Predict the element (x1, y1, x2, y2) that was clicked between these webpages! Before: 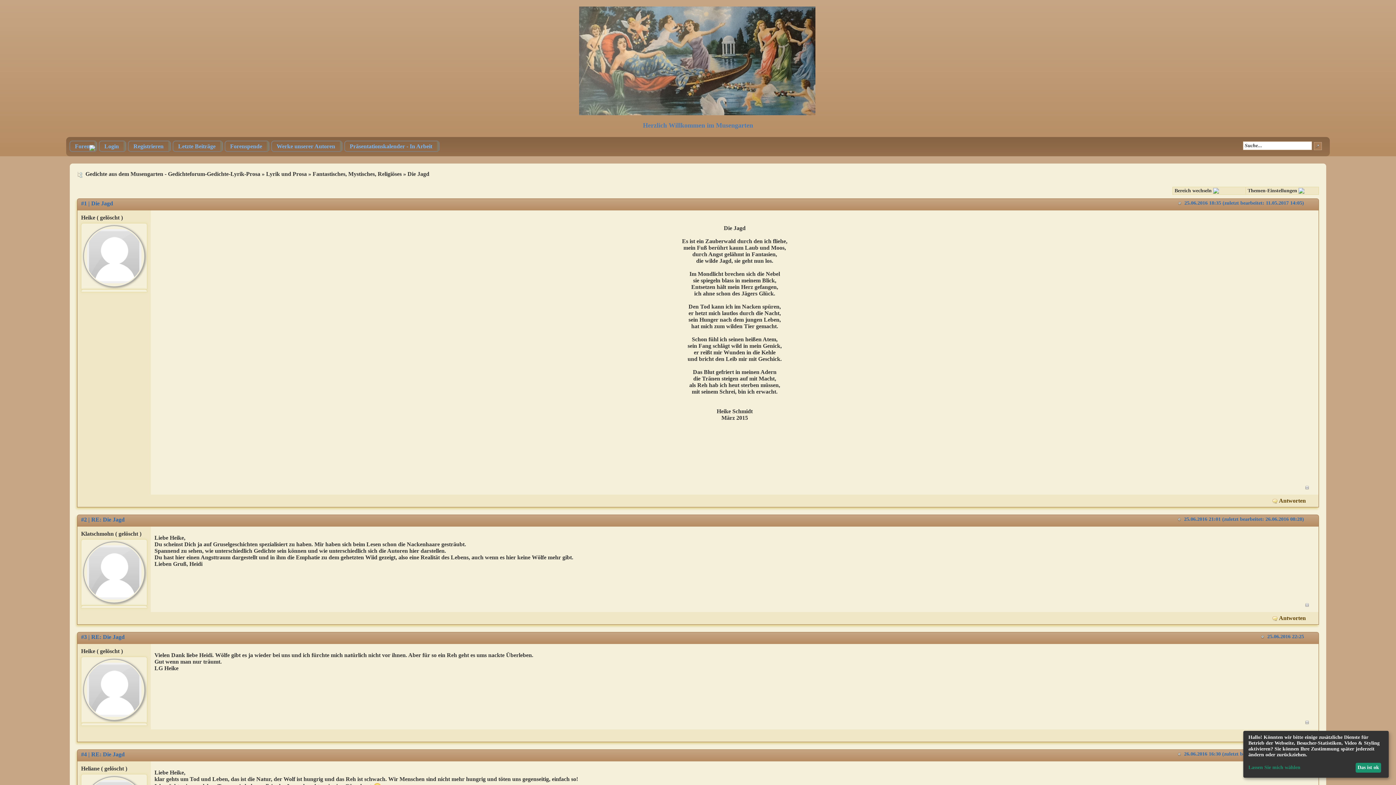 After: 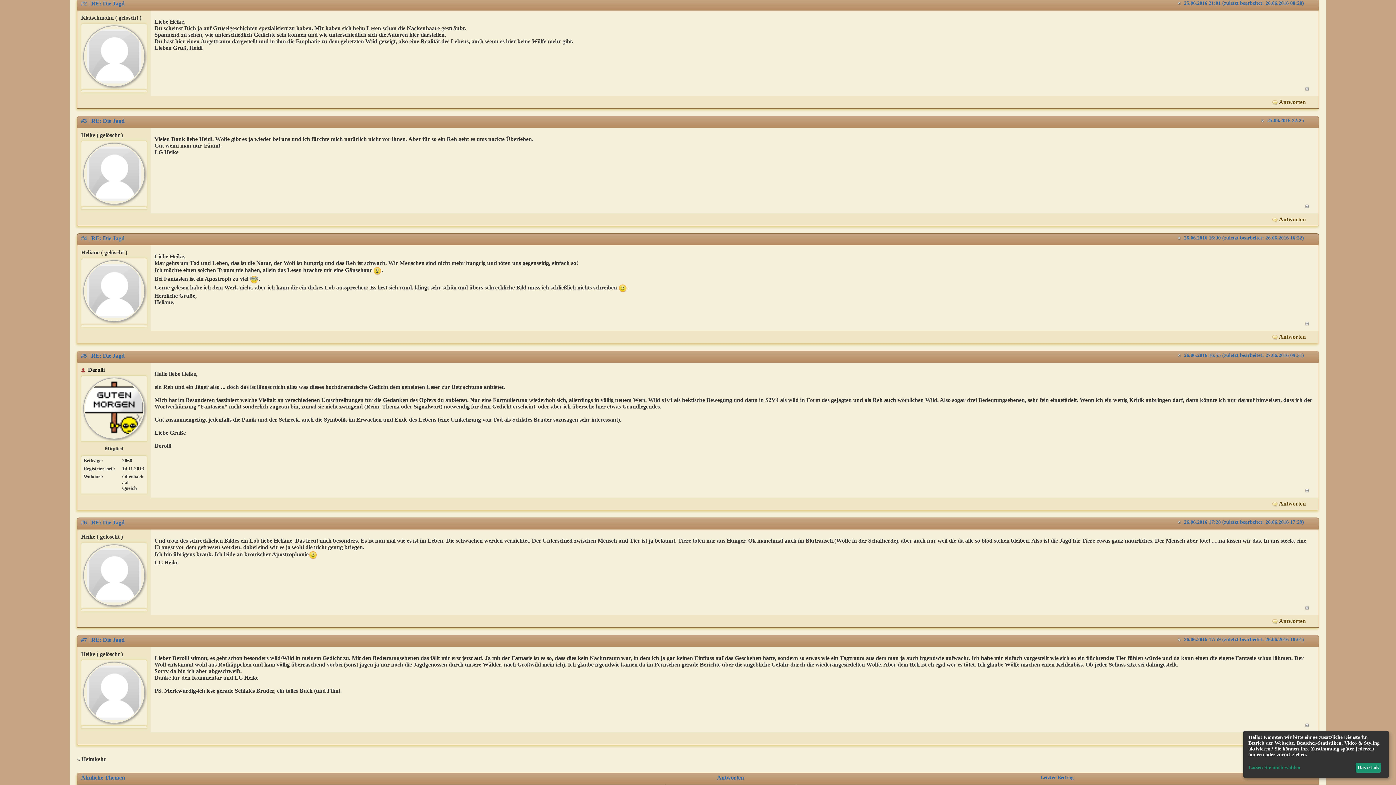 Action: bbox: (91, 516, 124, 522) label: RE: Die Jagd